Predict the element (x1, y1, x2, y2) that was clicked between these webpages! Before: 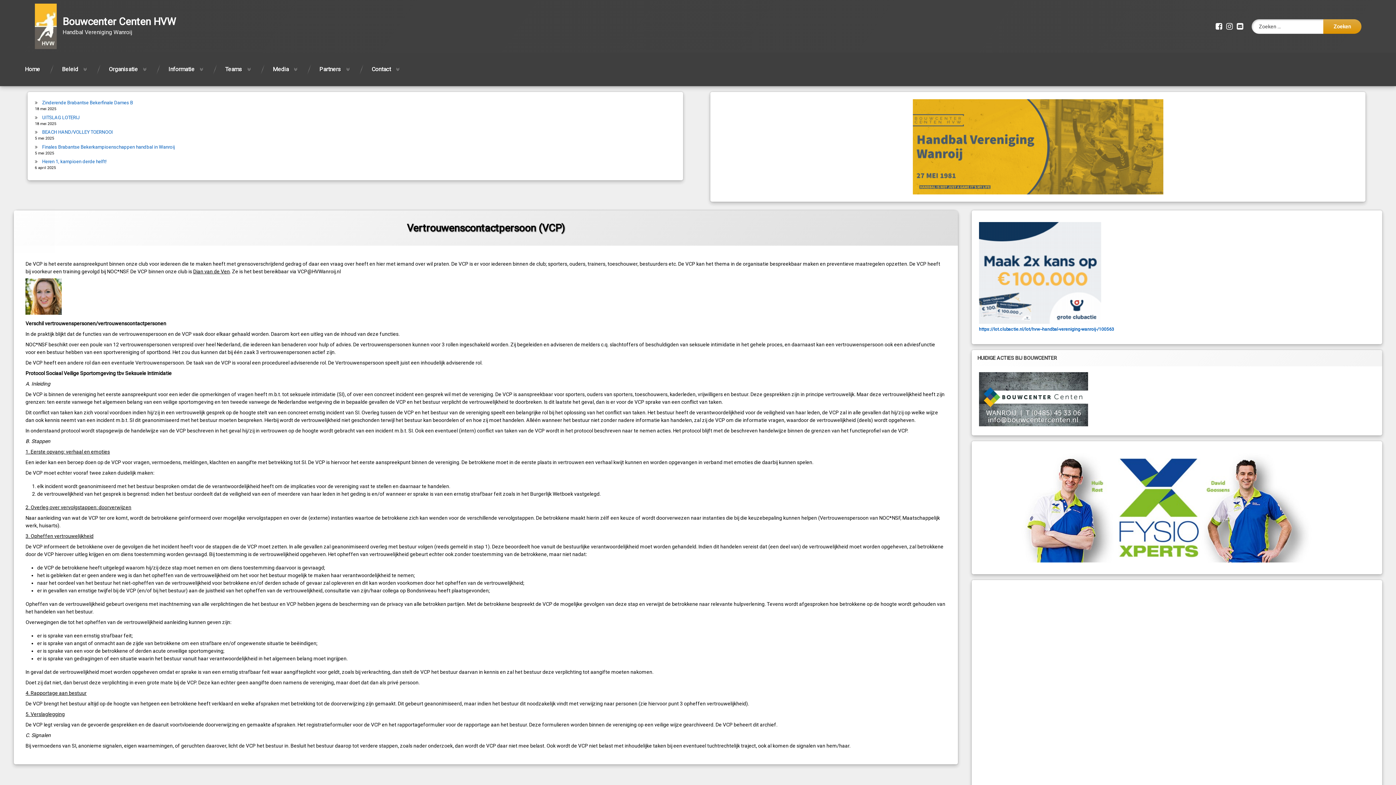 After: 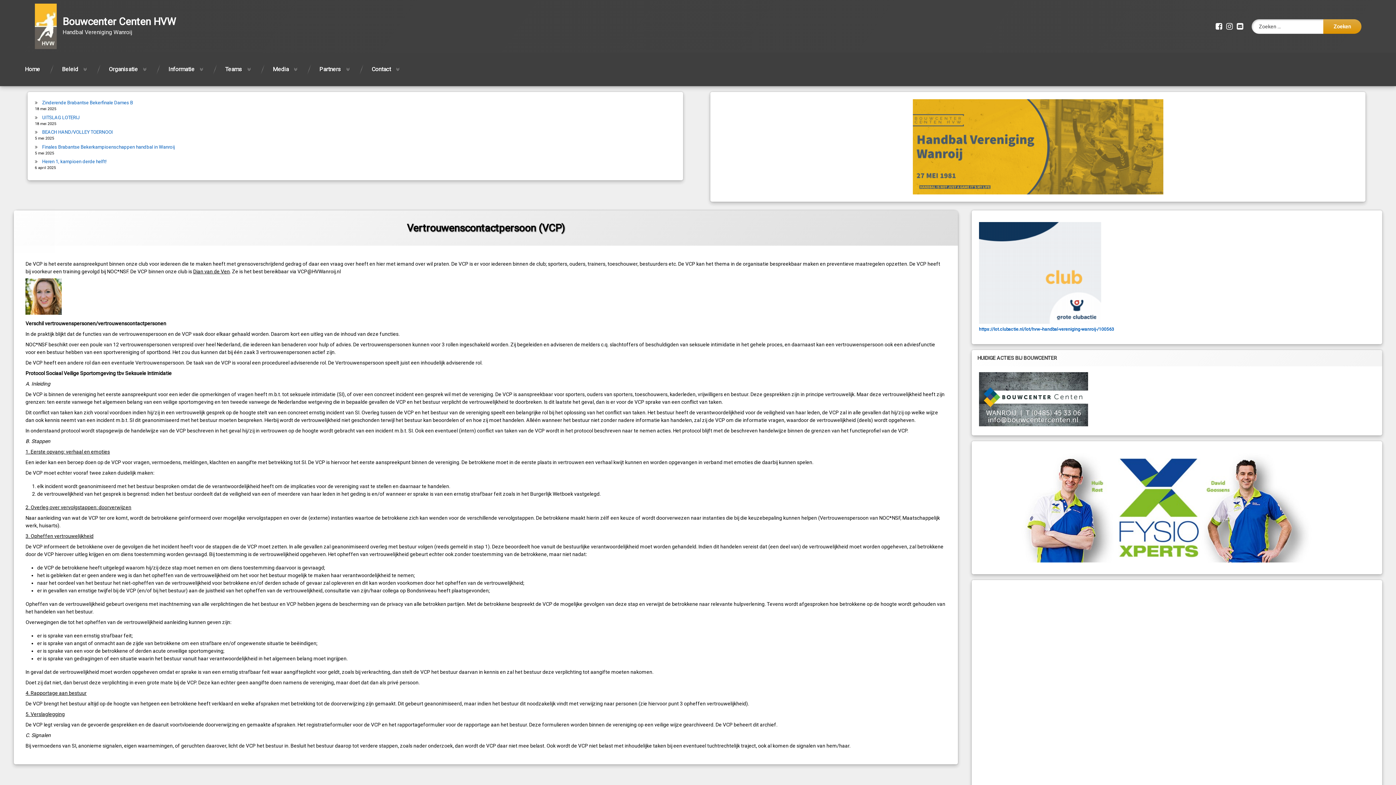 Action: label: Instagram bbox: (1225, 22, 1234, 30)